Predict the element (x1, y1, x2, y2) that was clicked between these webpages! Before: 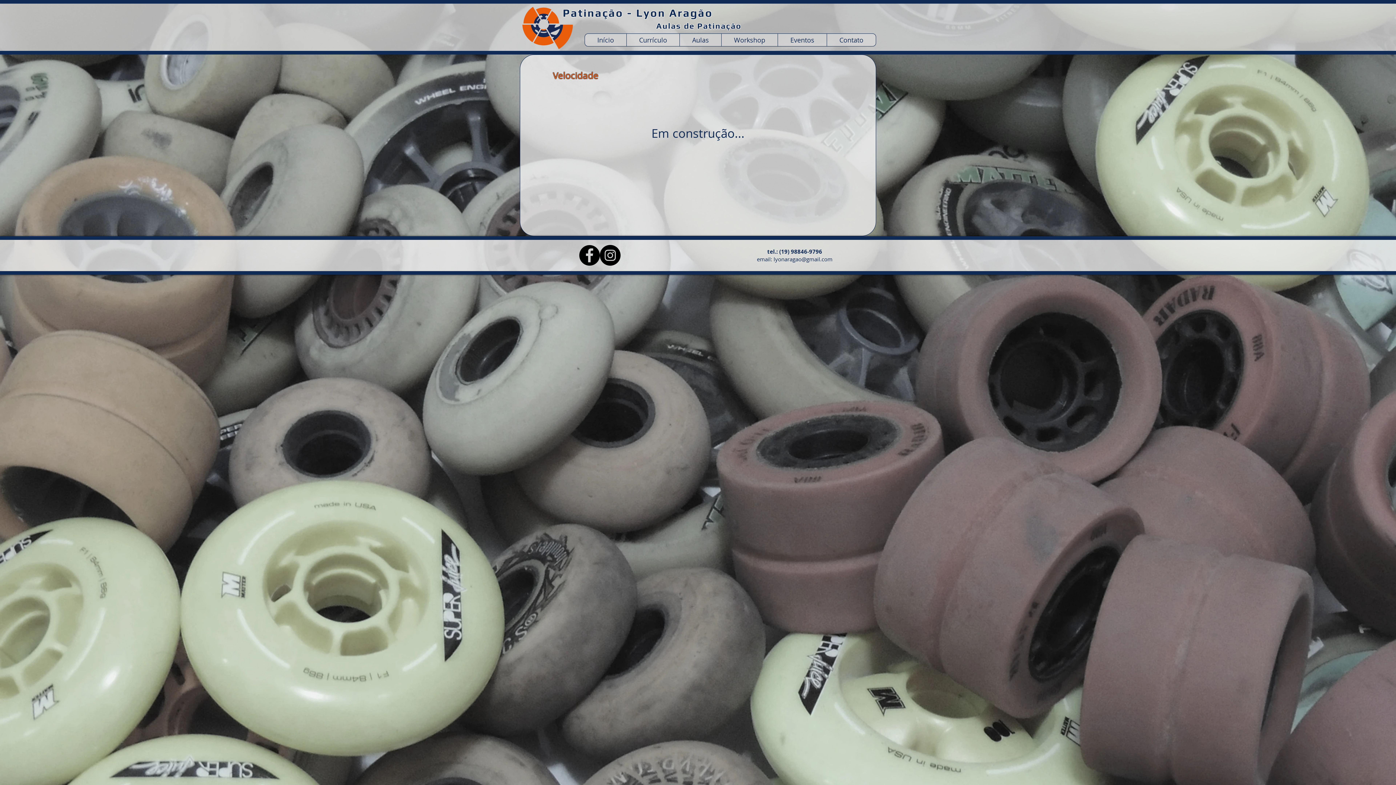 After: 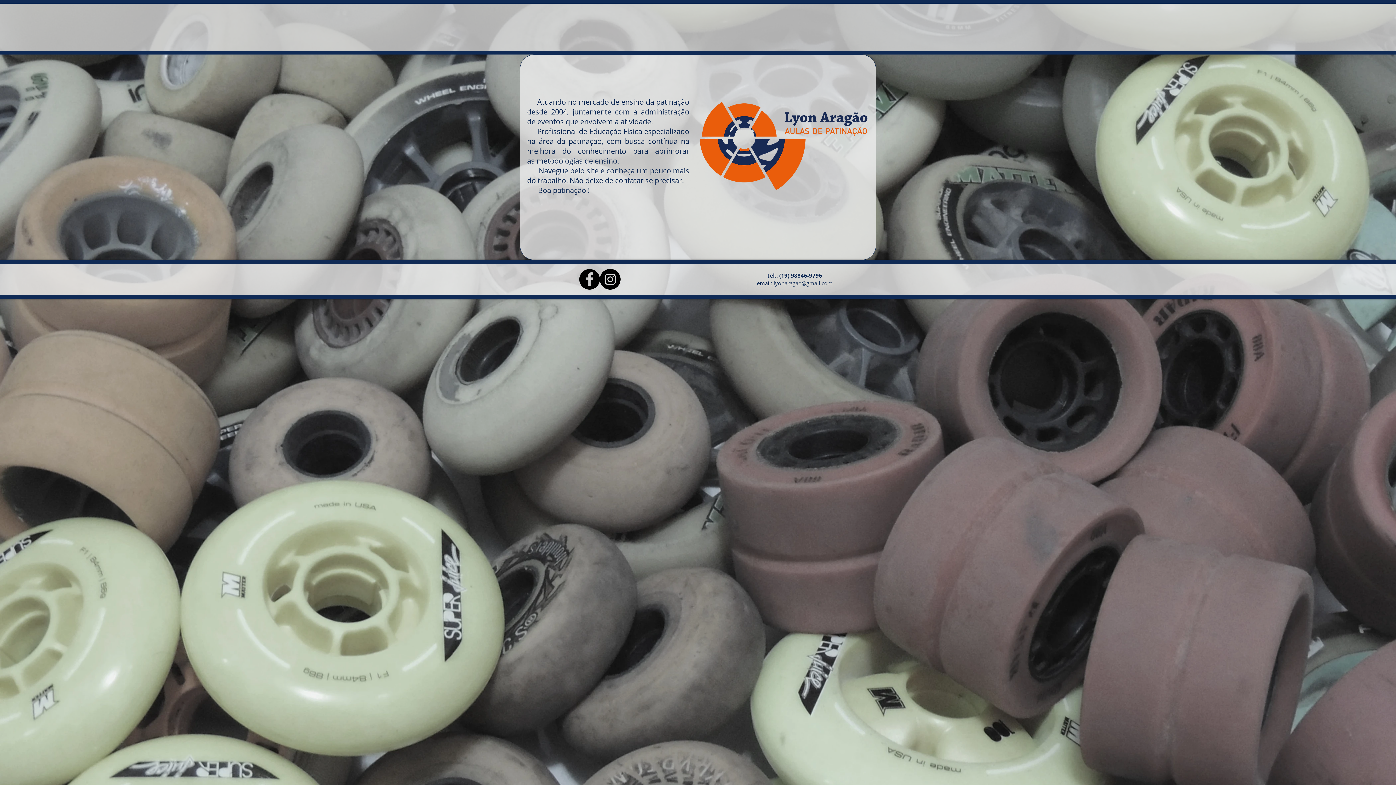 Action: label:  Aulas de Patinação bbox: (653, 21, 741, 30)